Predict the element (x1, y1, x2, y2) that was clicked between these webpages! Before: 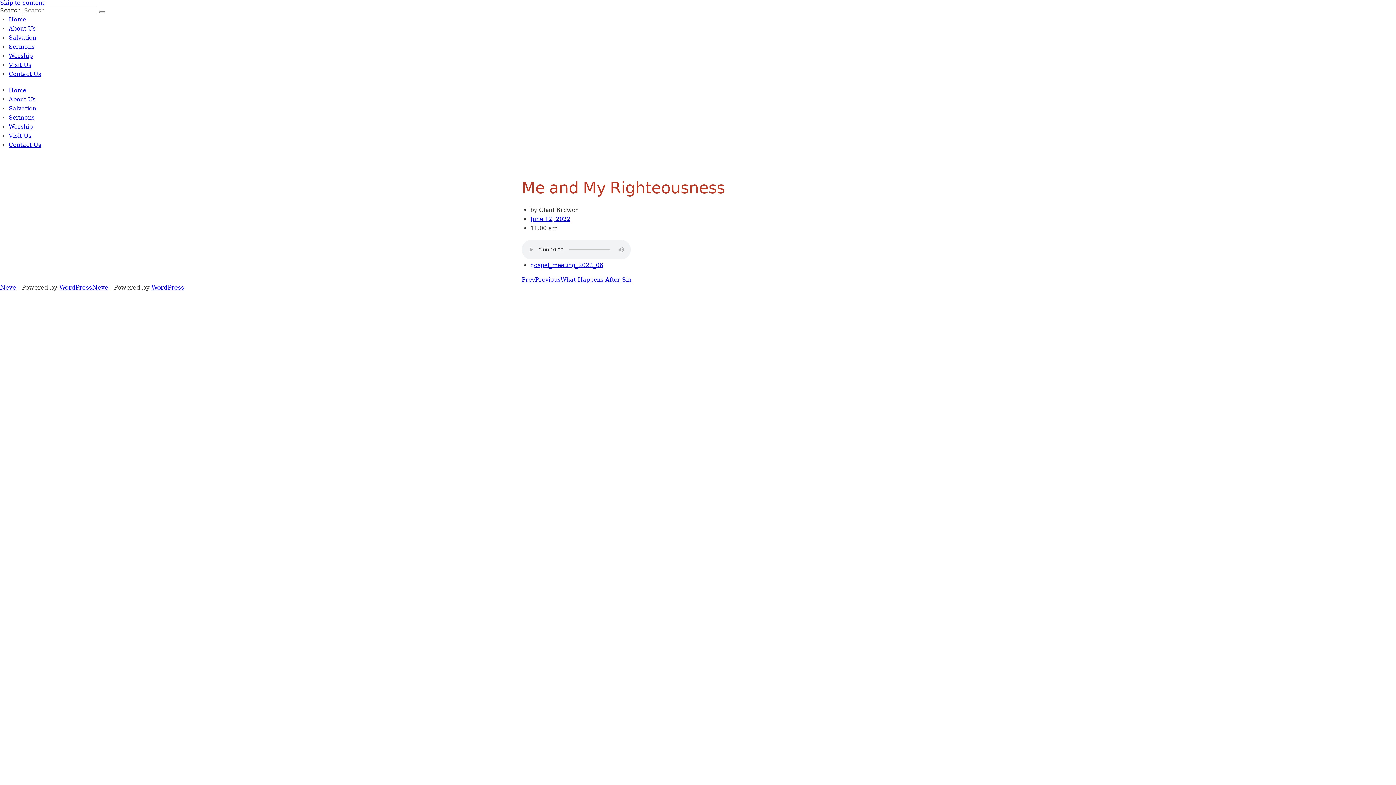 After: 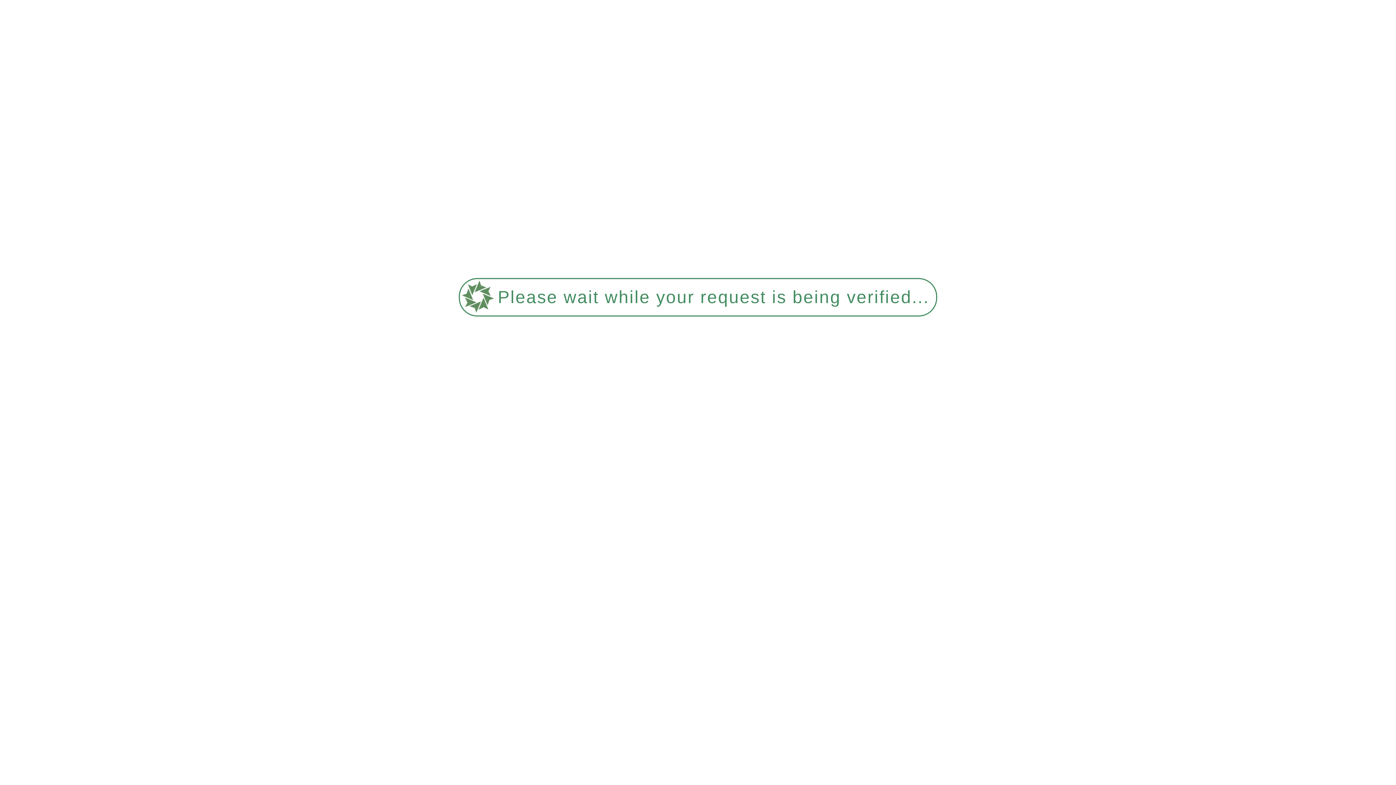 Action: label: Salvation bbox: (8, 105, 36, 112)